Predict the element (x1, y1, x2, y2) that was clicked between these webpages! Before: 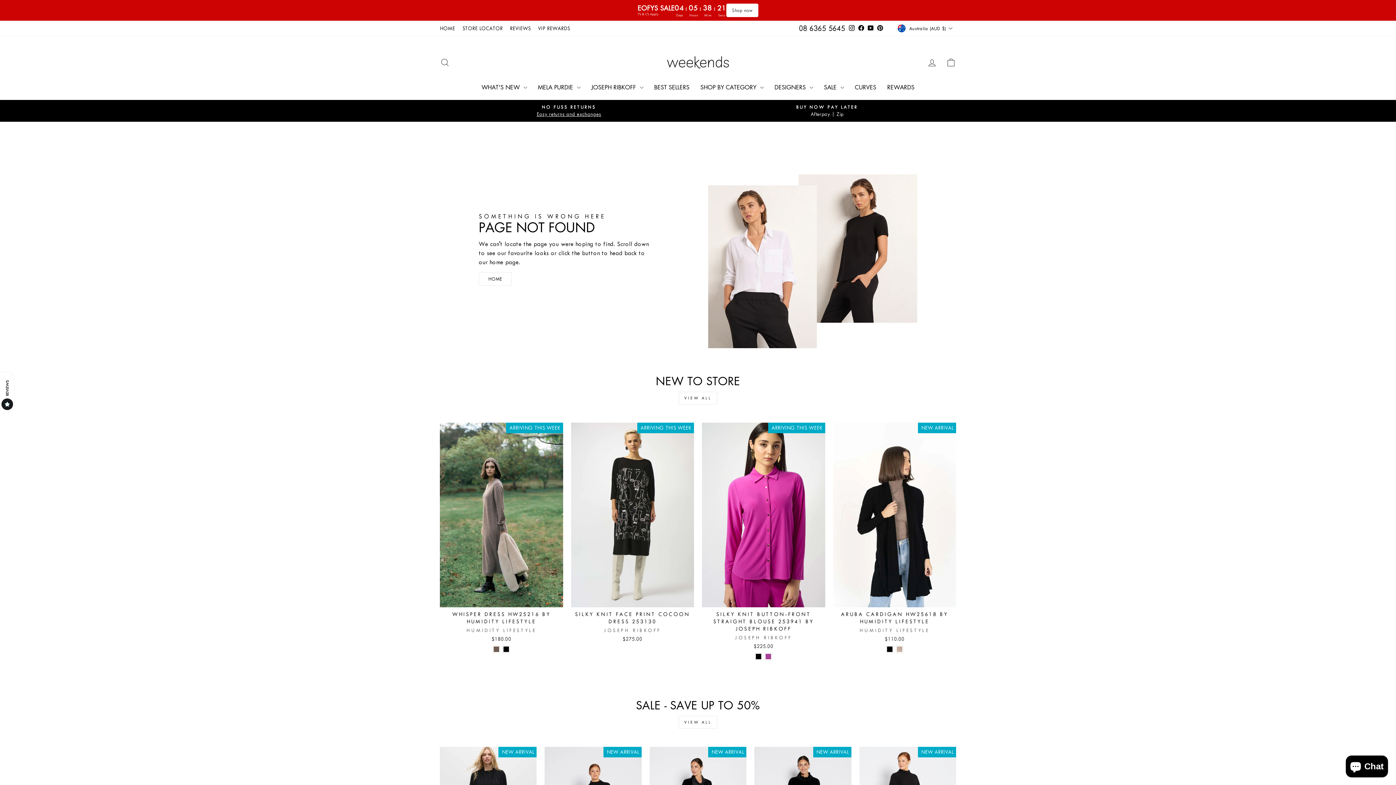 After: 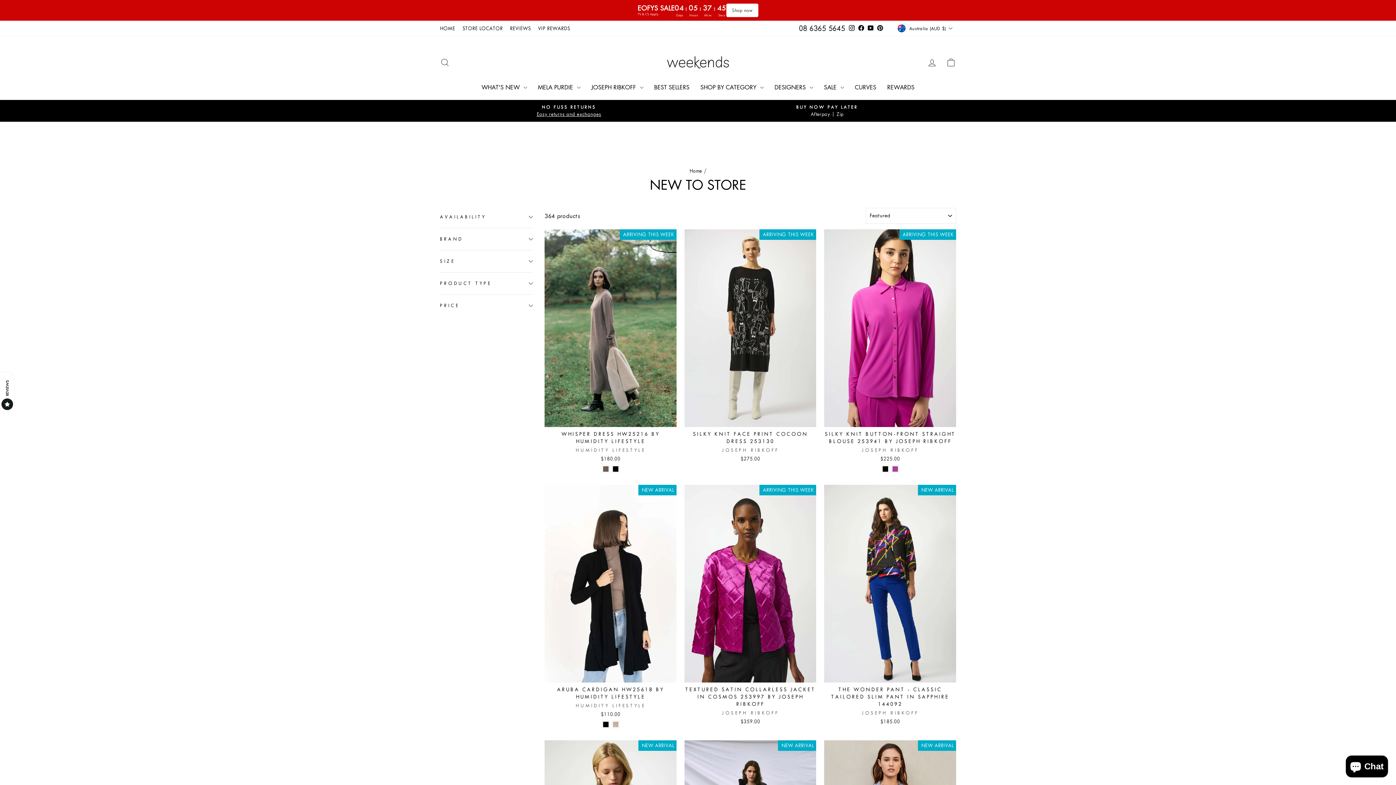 Action: bbox: (678, 392, 717, 404) label: VIEW ALL